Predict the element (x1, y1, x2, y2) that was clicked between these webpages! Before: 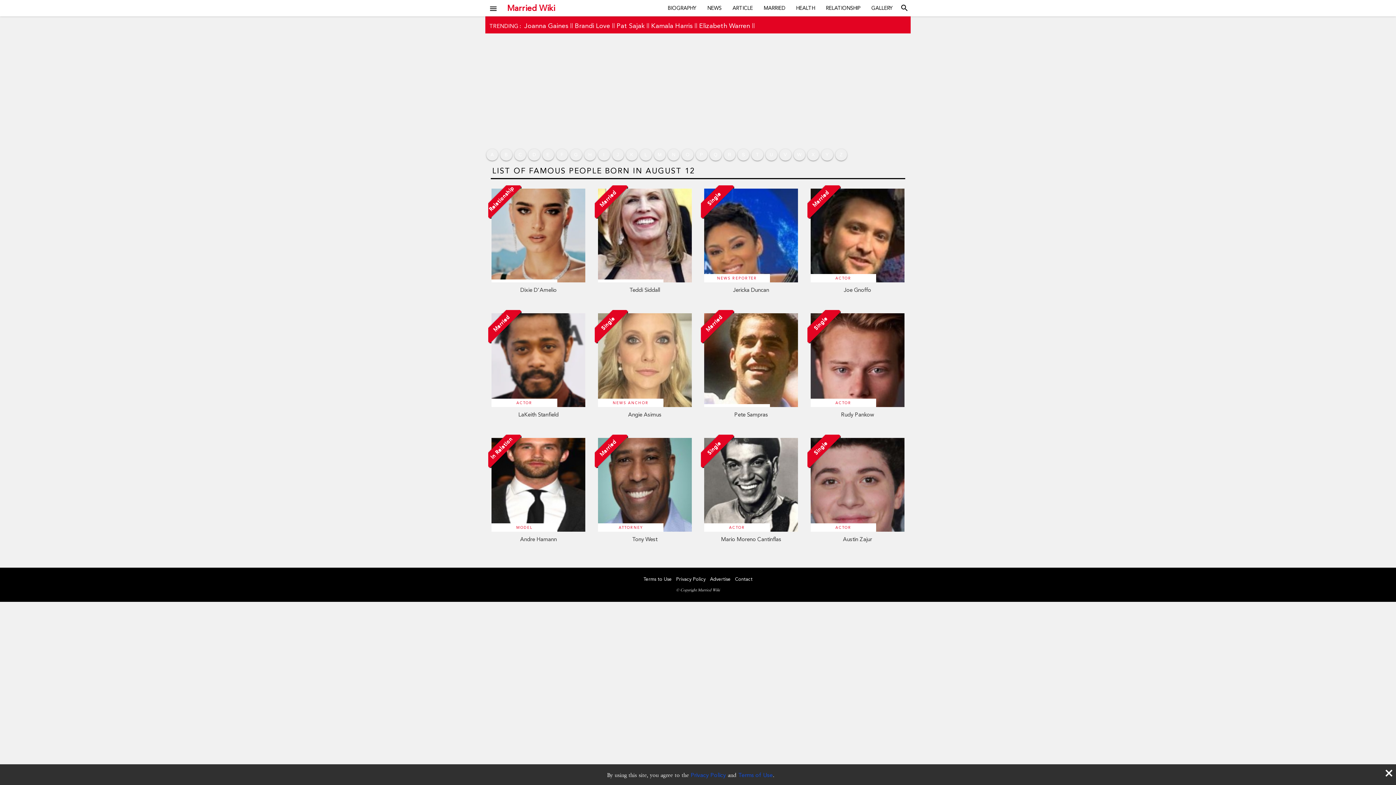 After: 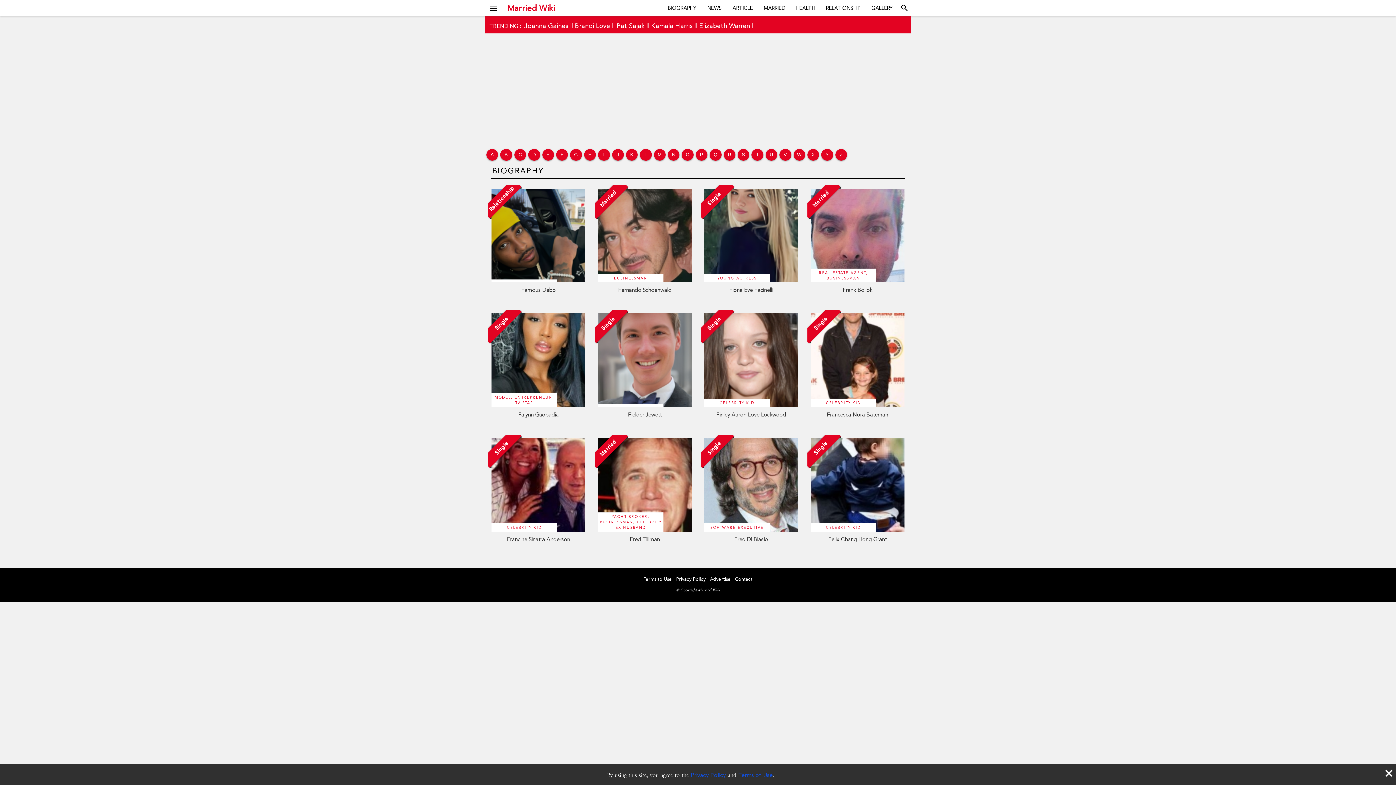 Action: label: F bbox: (556, 149, 568, 160)